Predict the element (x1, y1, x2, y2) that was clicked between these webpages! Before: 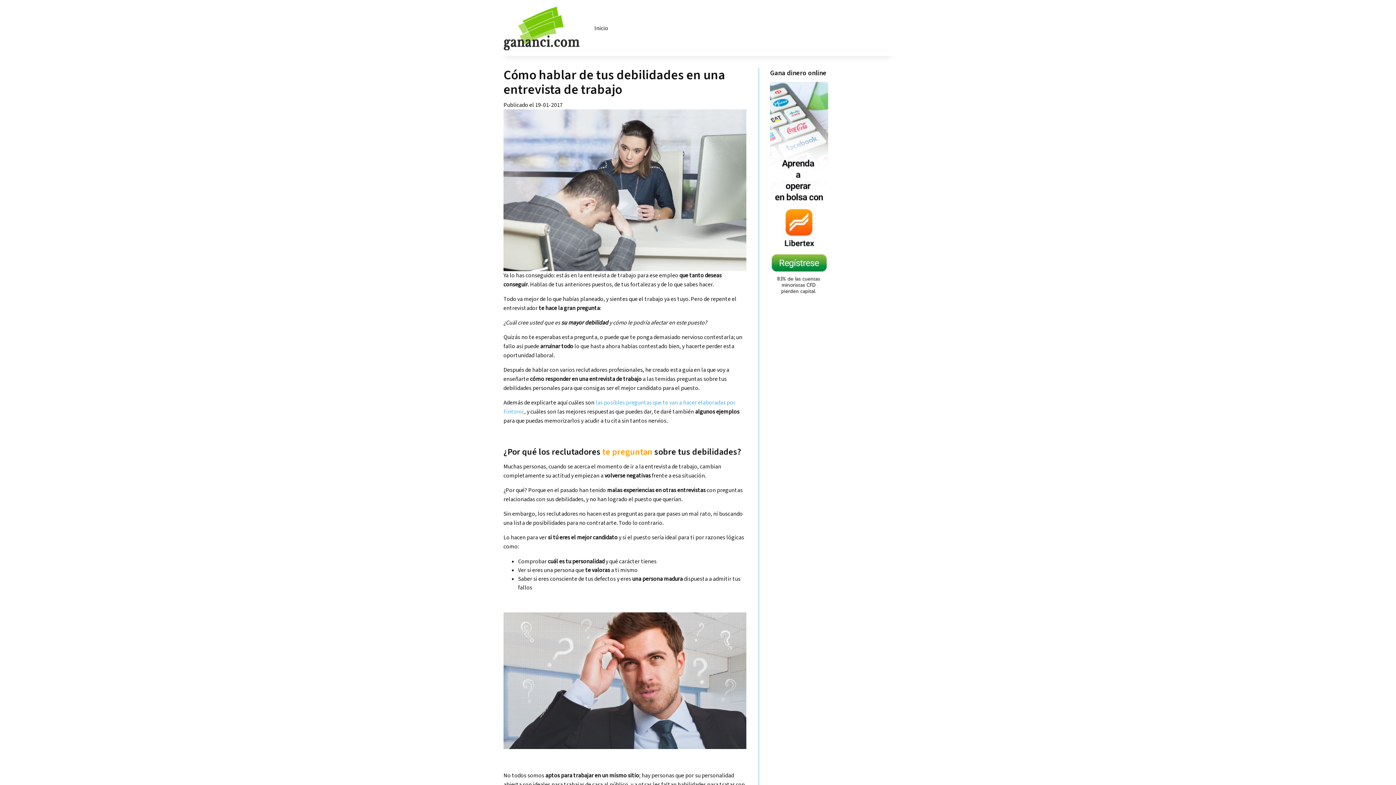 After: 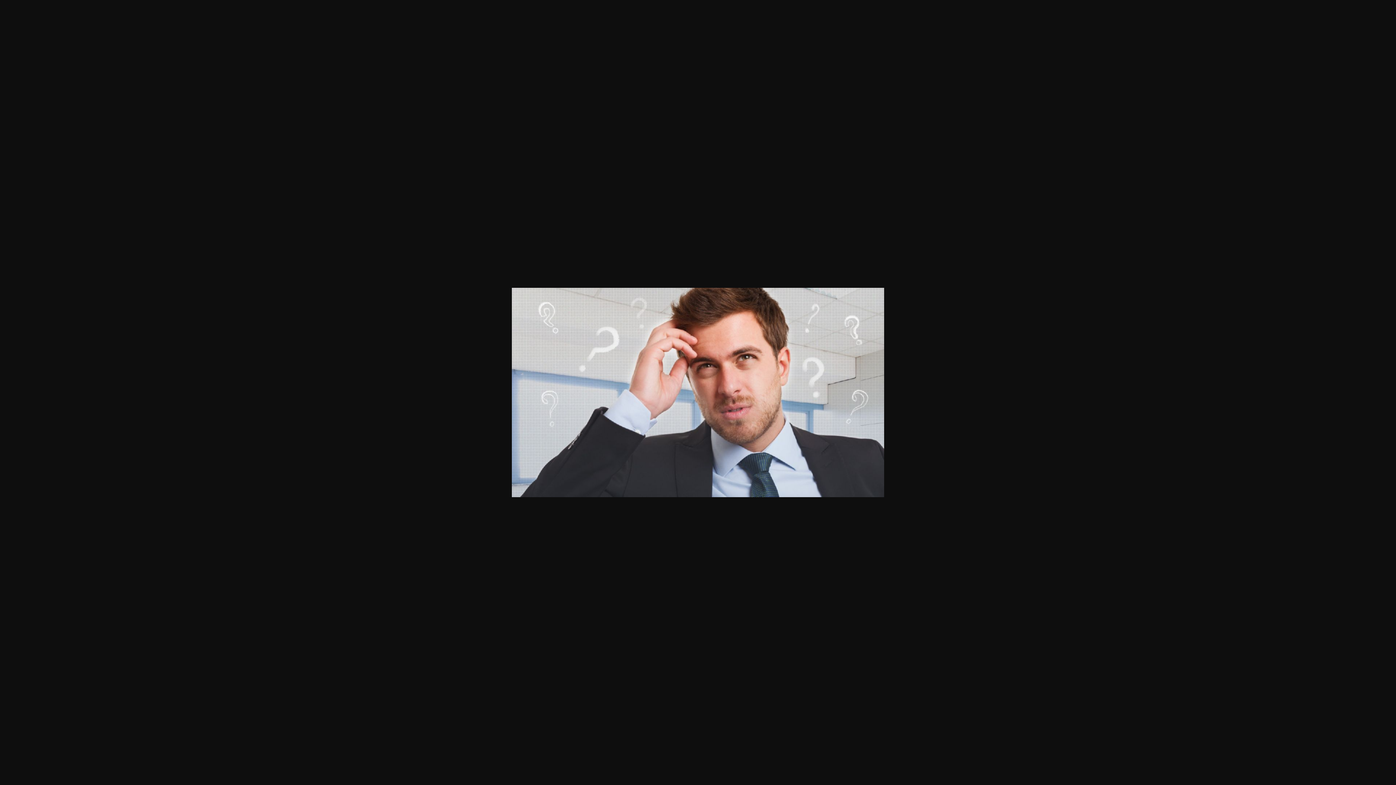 Action: bbox: (503, 612, 746, 749)